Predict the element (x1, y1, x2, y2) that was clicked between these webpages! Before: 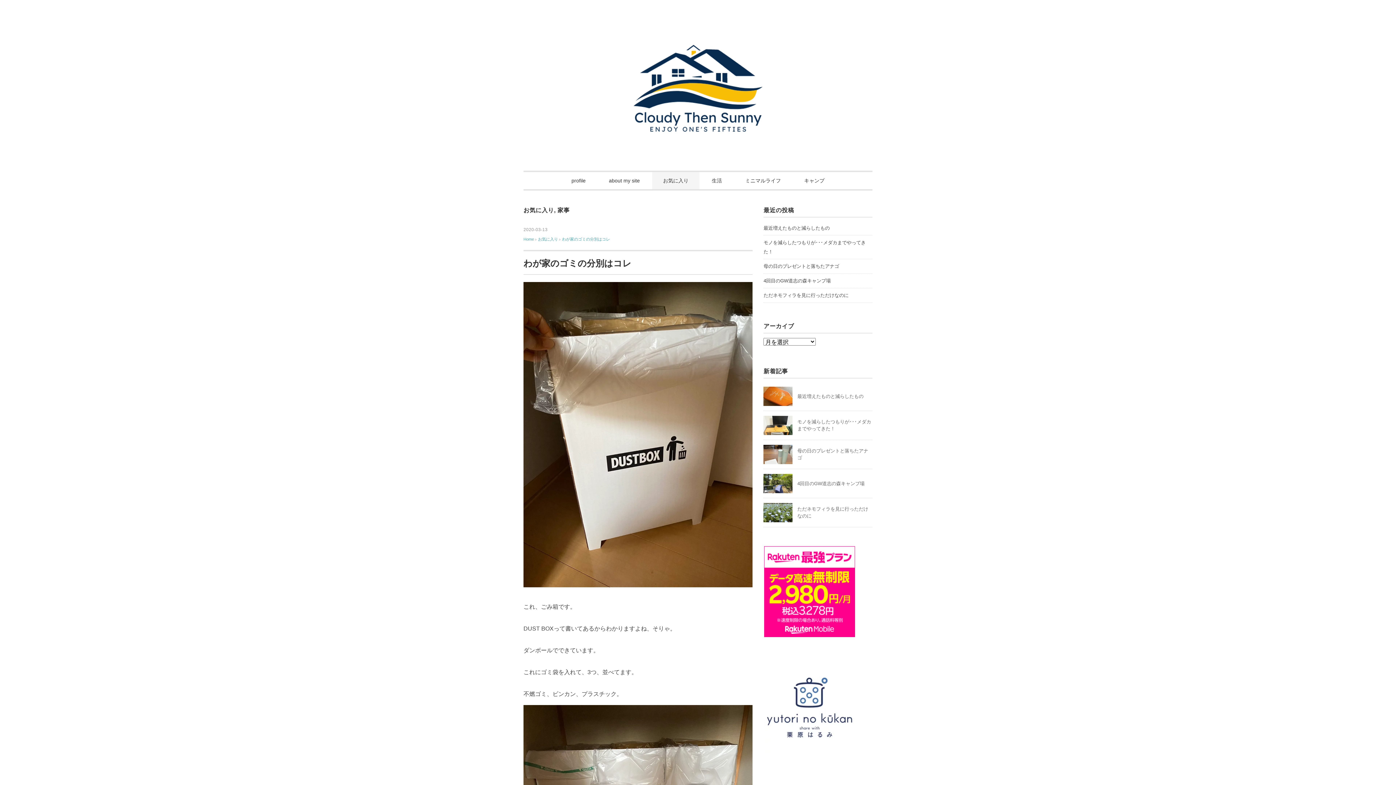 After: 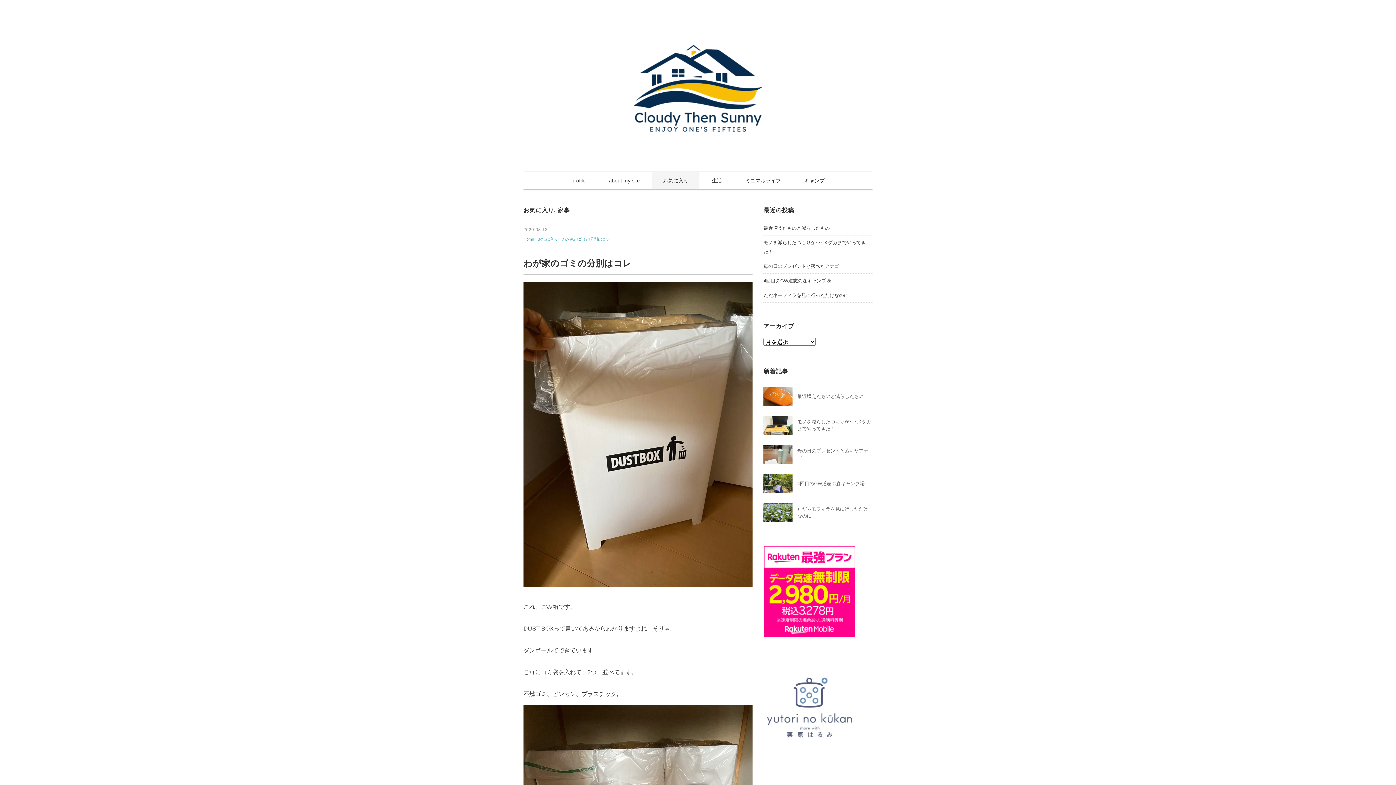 Action: bbox: (763, 664, 856, 670)